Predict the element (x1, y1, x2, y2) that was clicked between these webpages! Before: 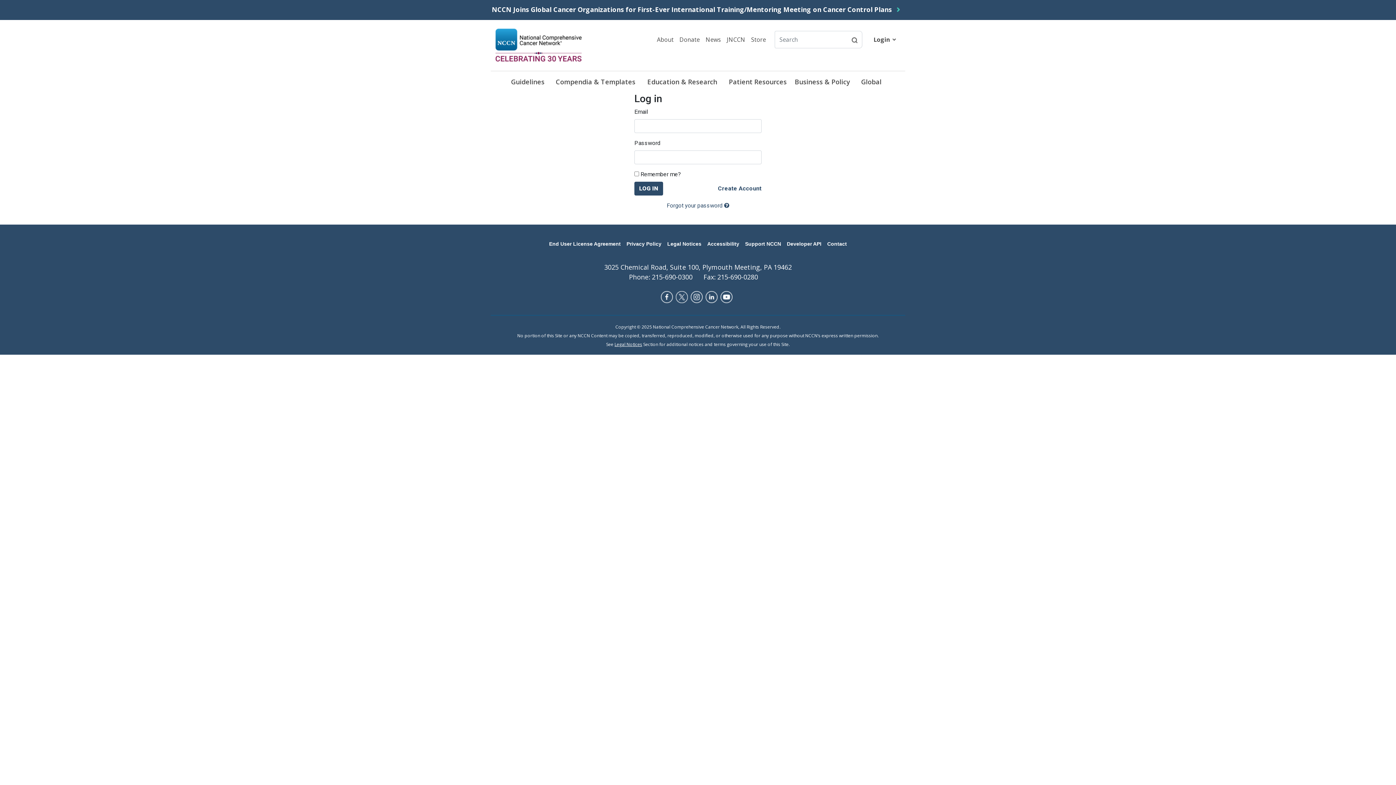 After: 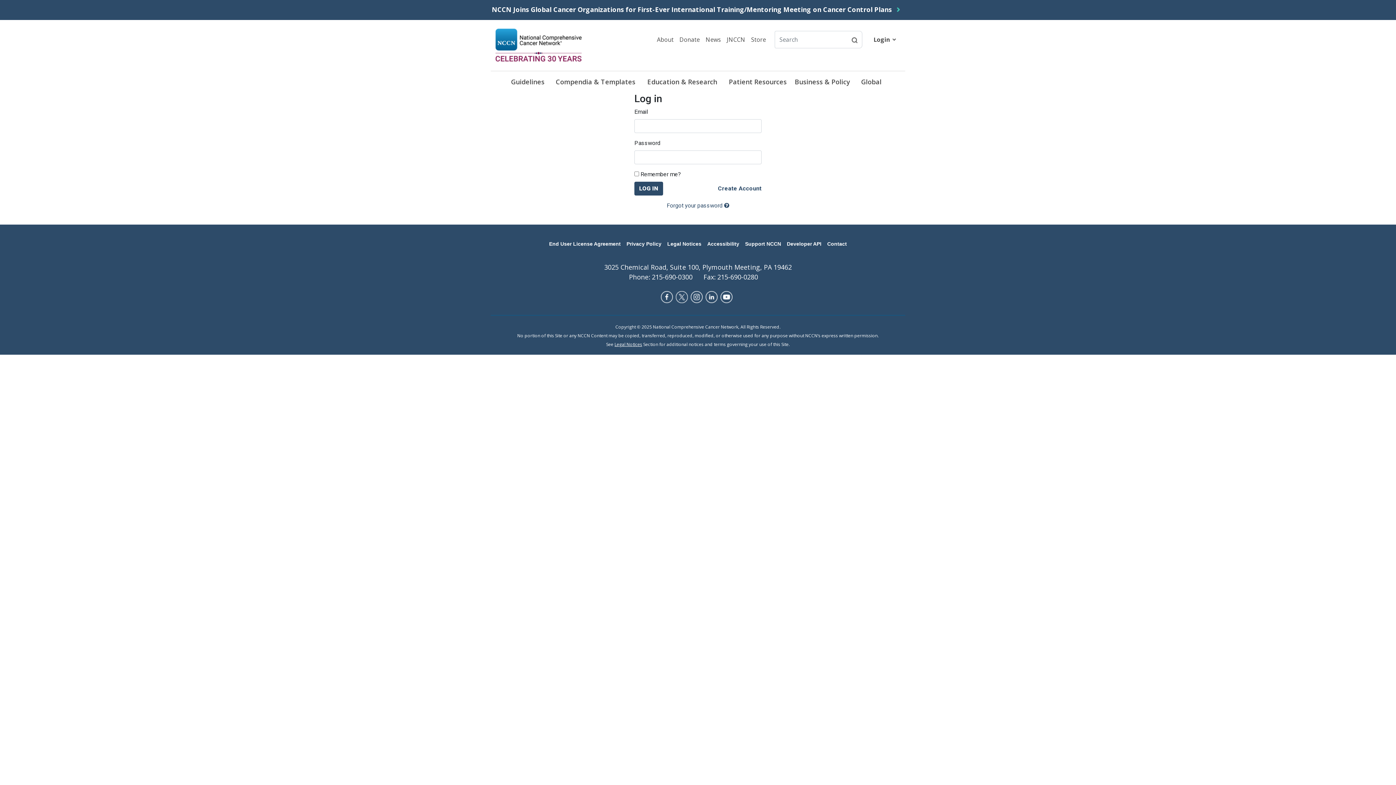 Action: bbox: (690, 291, 705, 309)